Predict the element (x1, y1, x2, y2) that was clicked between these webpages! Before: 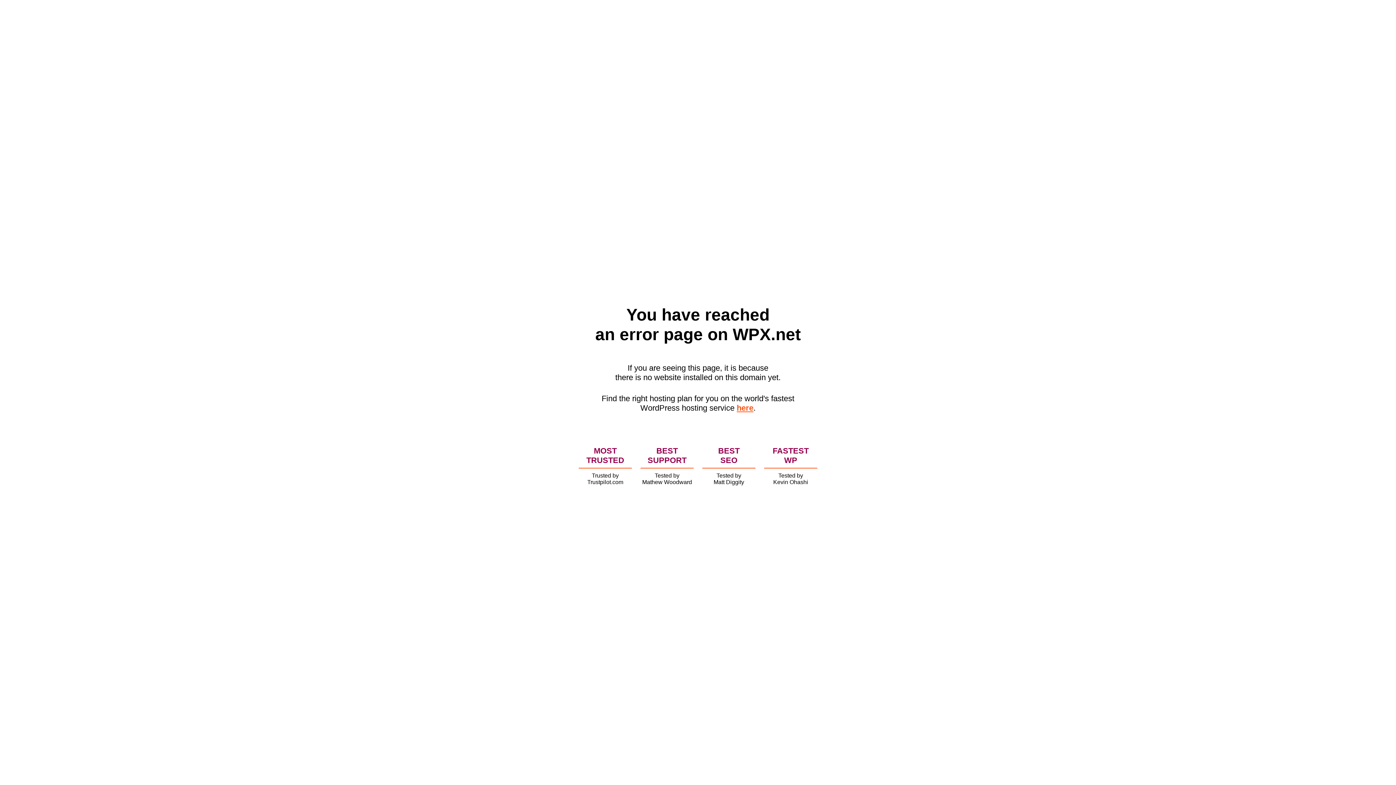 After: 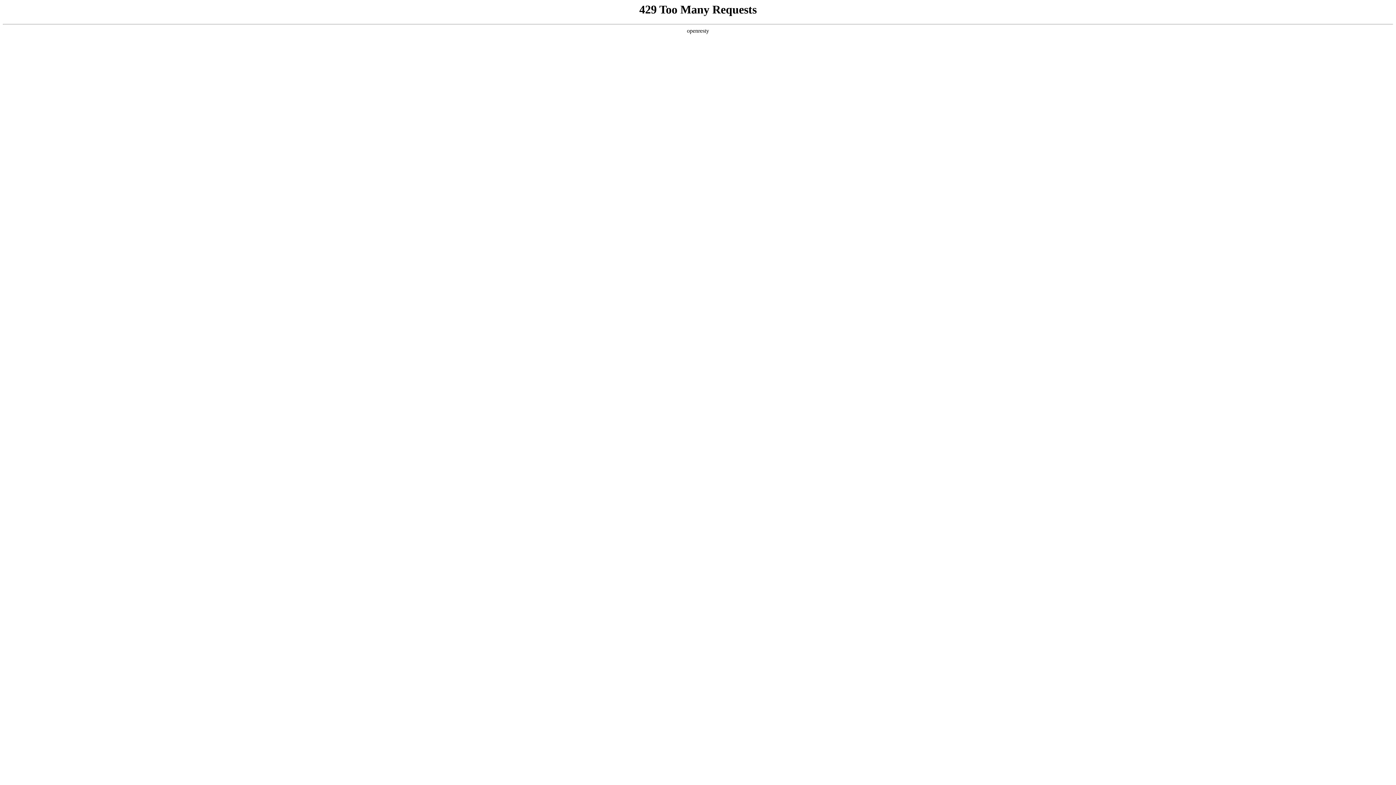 Action: bbox: (736, 403, 753, 412) label: here